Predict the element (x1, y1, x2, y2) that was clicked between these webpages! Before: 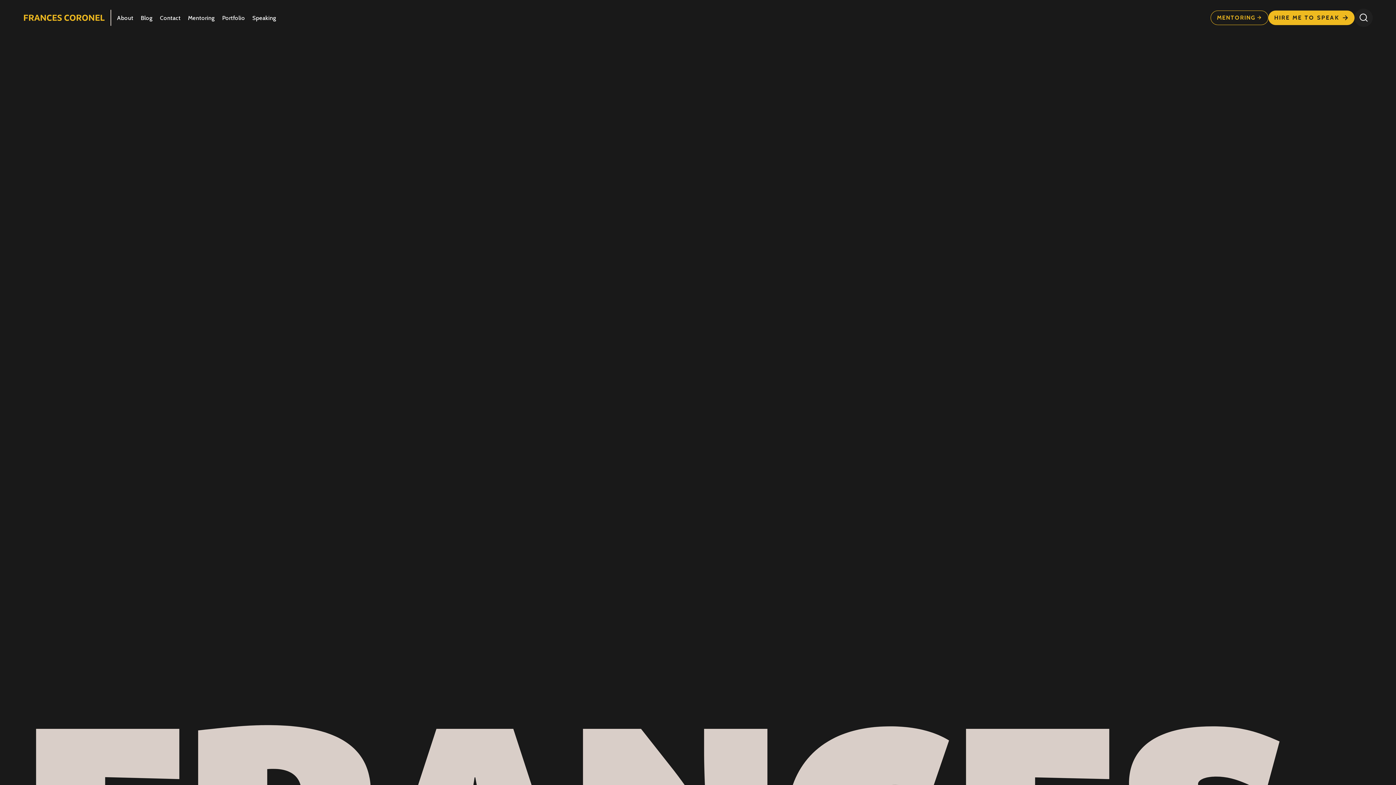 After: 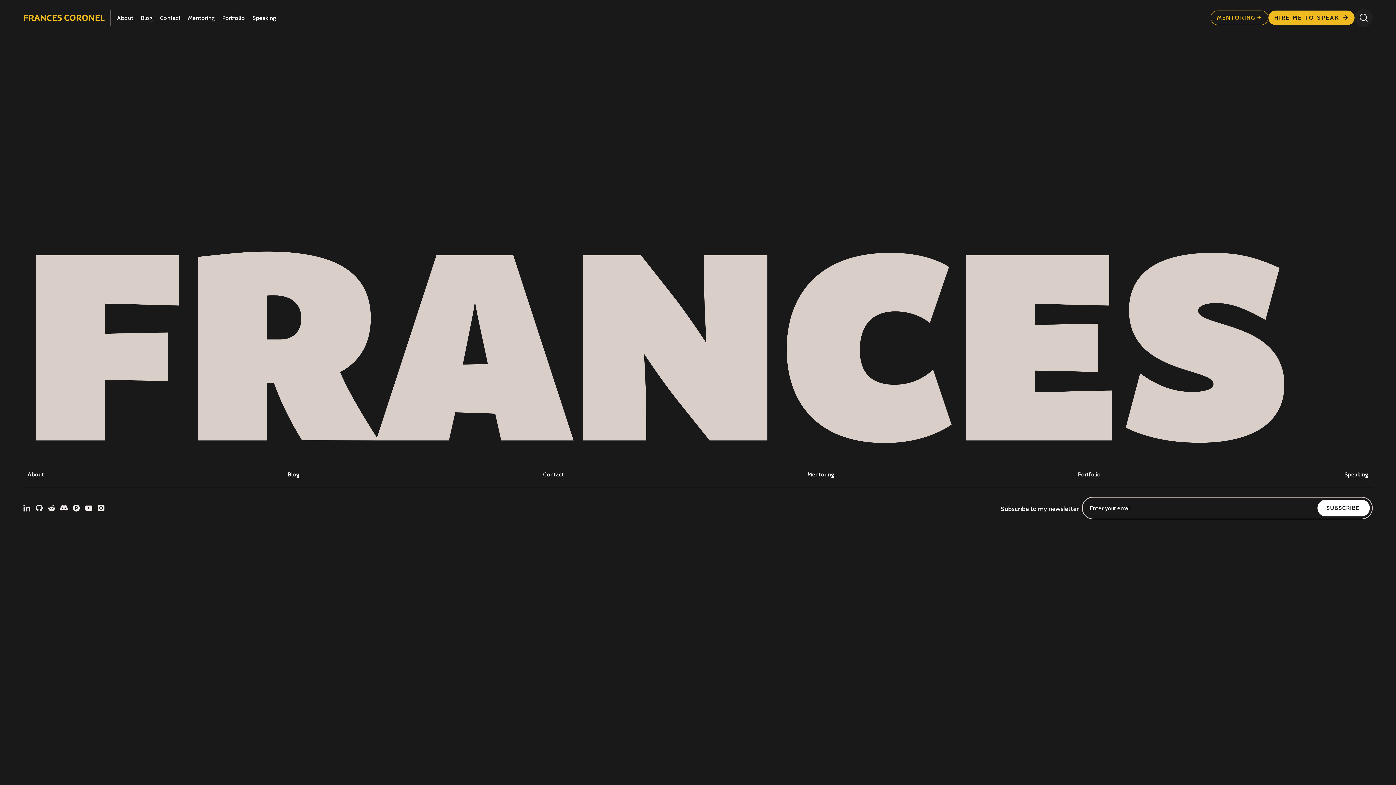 Action: bbox: (1354, 8, 1373, 26) label: 